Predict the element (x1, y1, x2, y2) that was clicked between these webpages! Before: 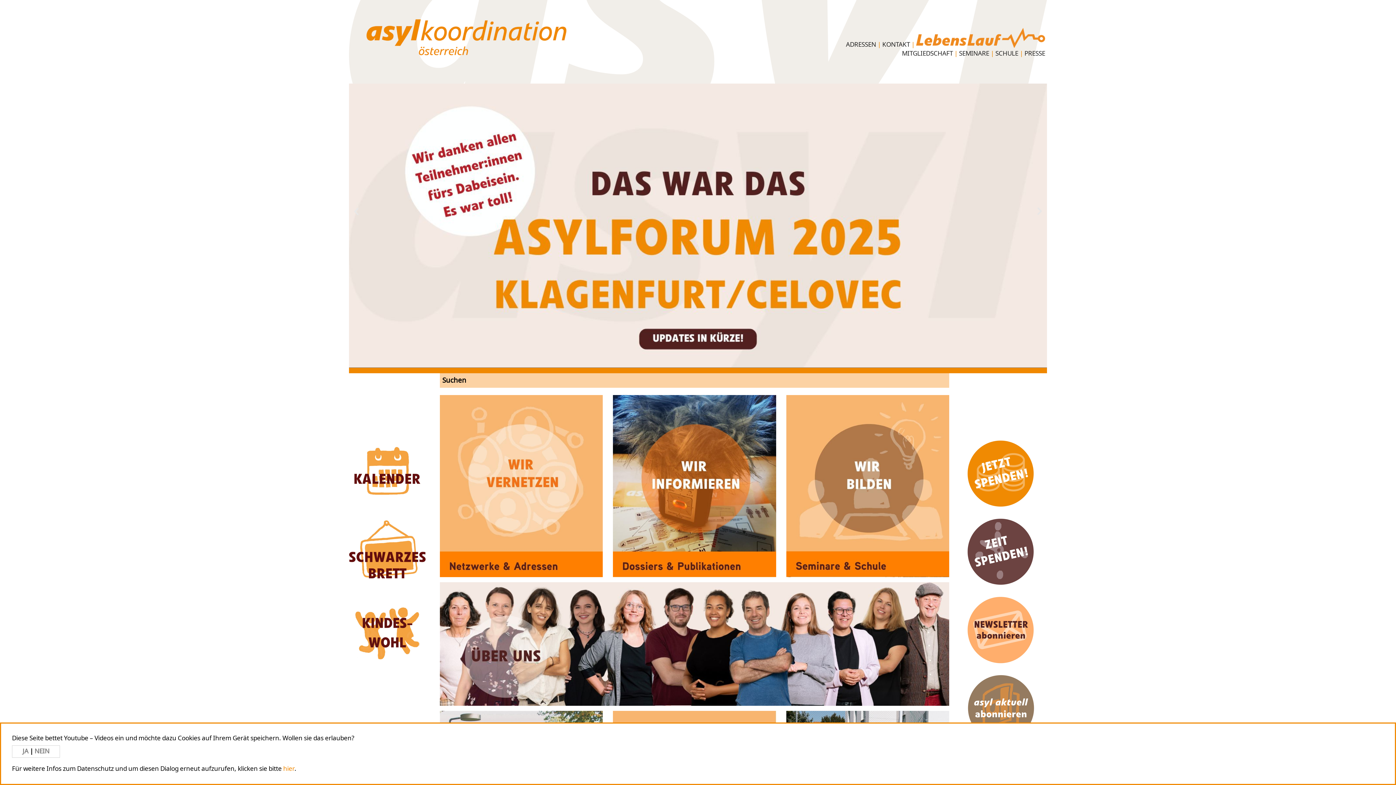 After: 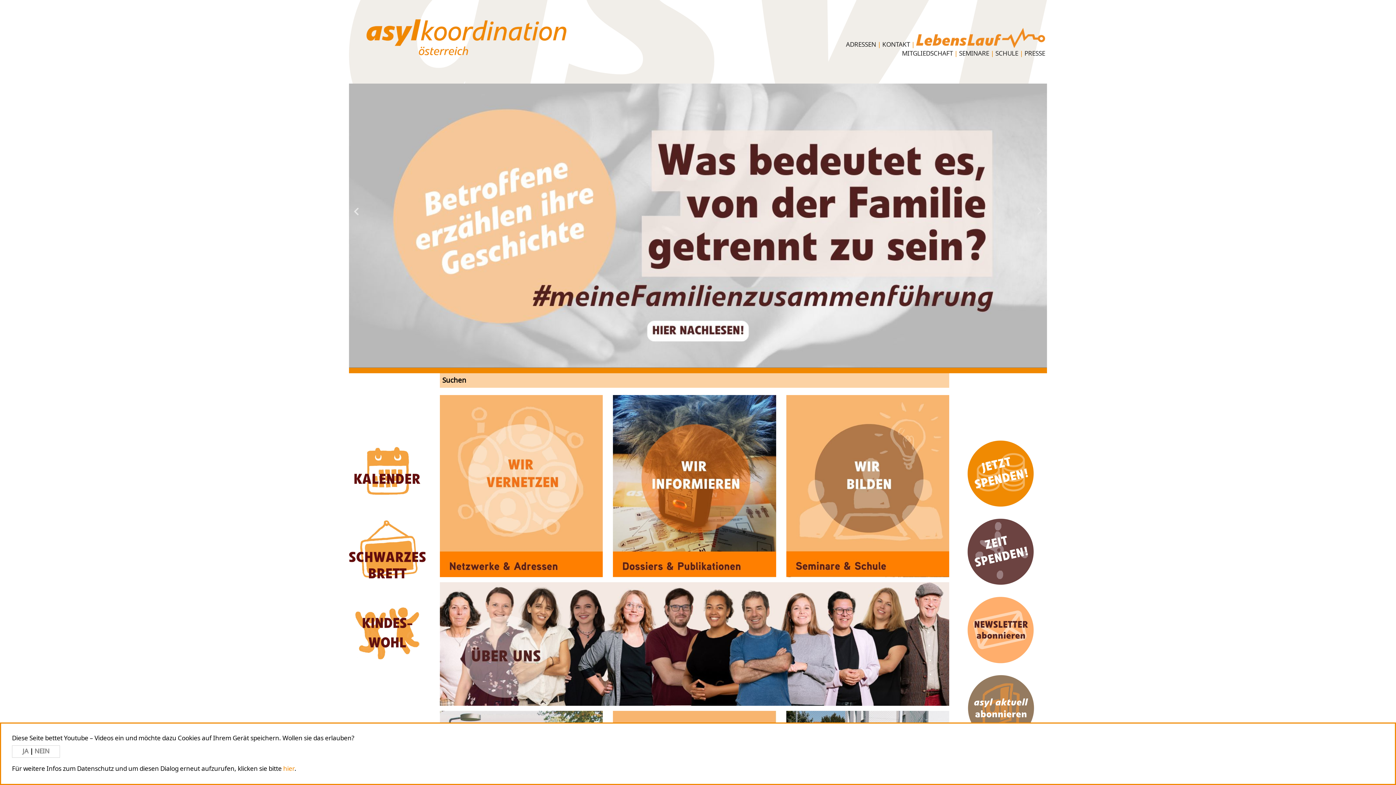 Action: bbox: (439, 395, 441, 405) label:  